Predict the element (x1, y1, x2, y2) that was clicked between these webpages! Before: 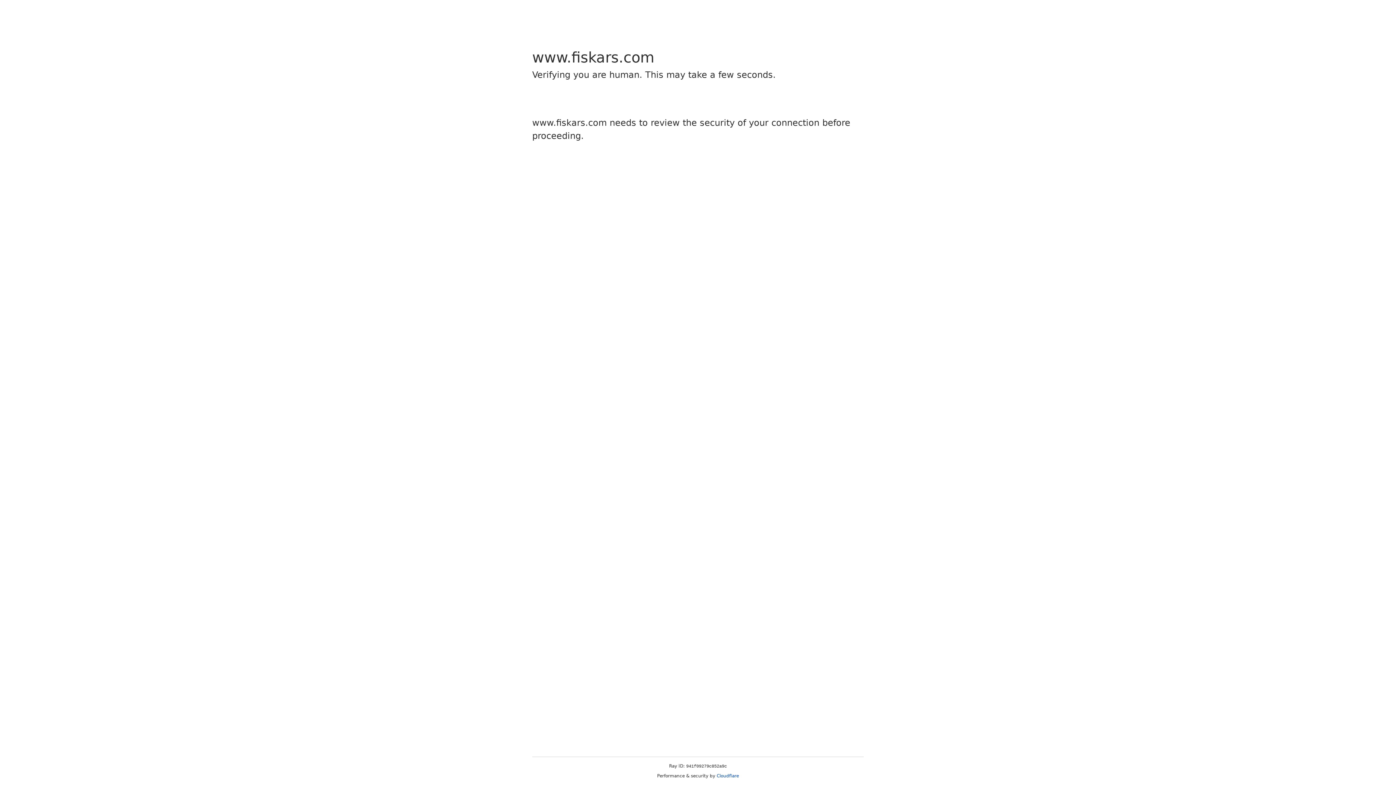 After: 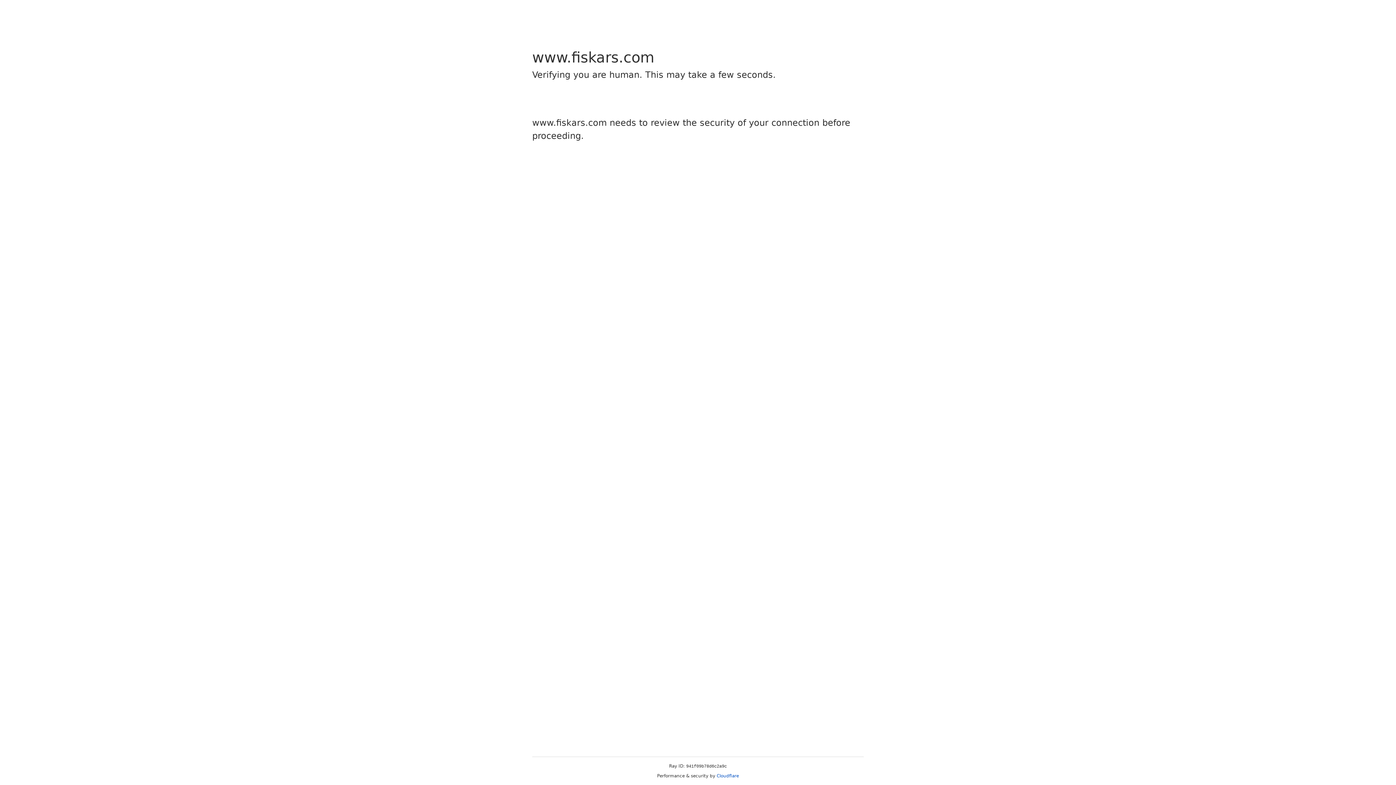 Action: label: Cloudflare bbox: (716, 773, 739, 778)